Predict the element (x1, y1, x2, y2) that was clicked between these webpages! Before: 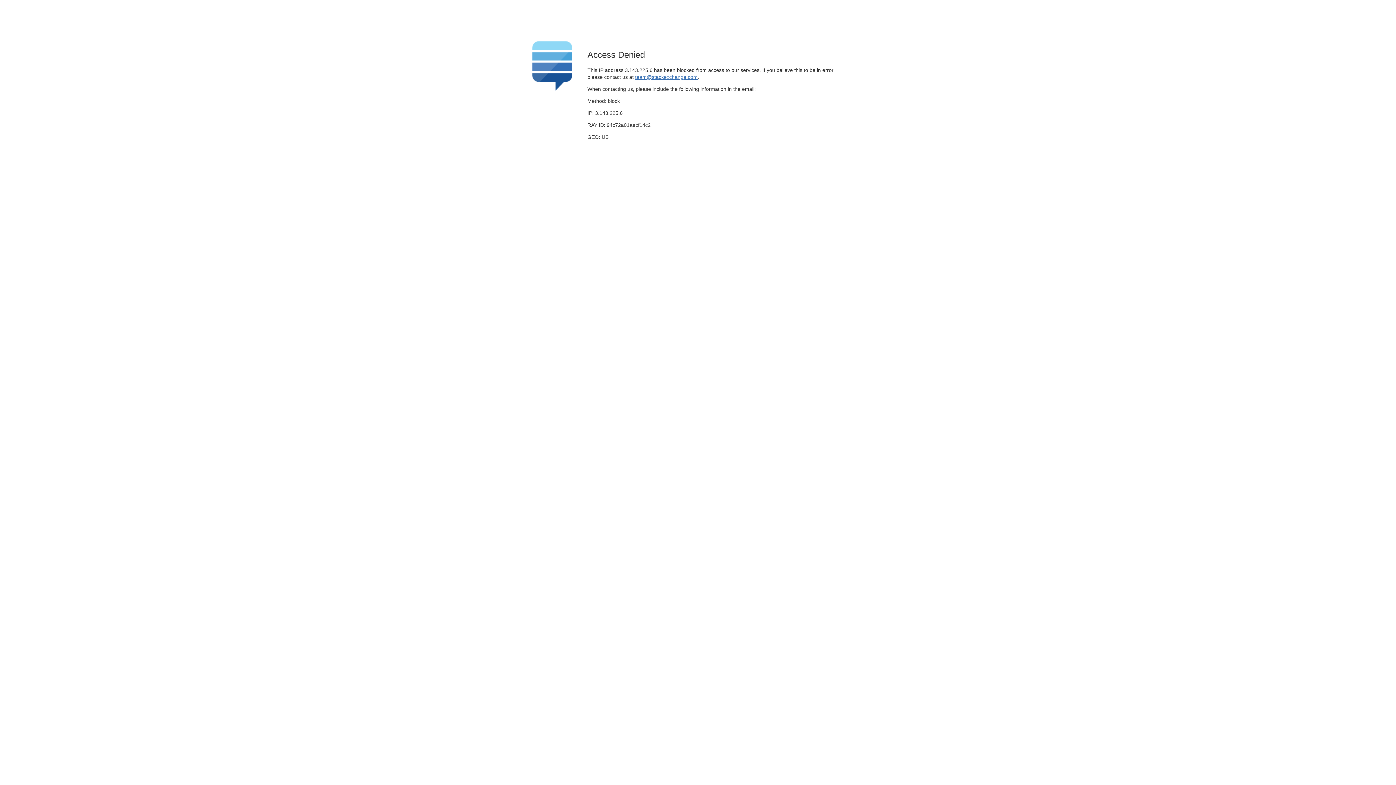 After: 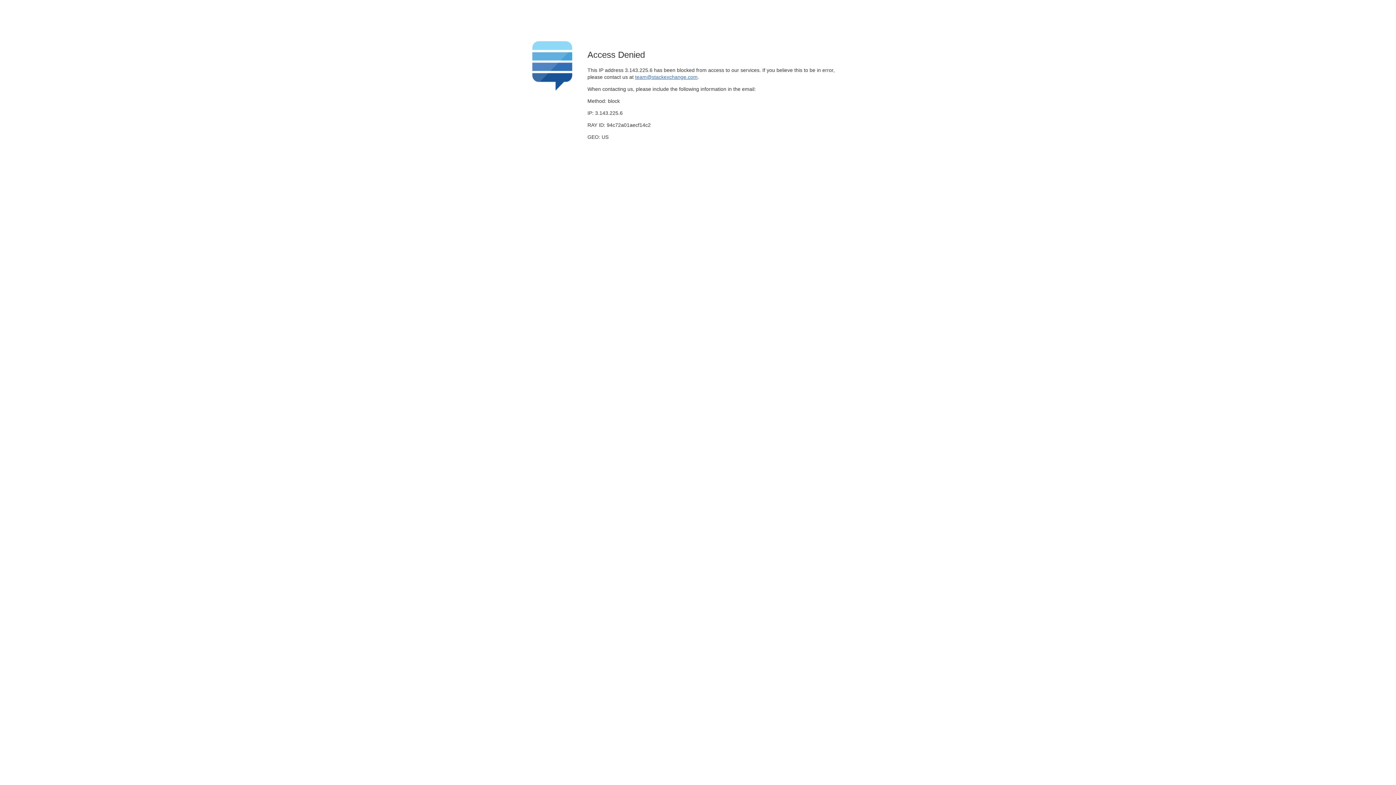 Action: bbox: (635, 74, 697, 79) label: team@stackexchange.com